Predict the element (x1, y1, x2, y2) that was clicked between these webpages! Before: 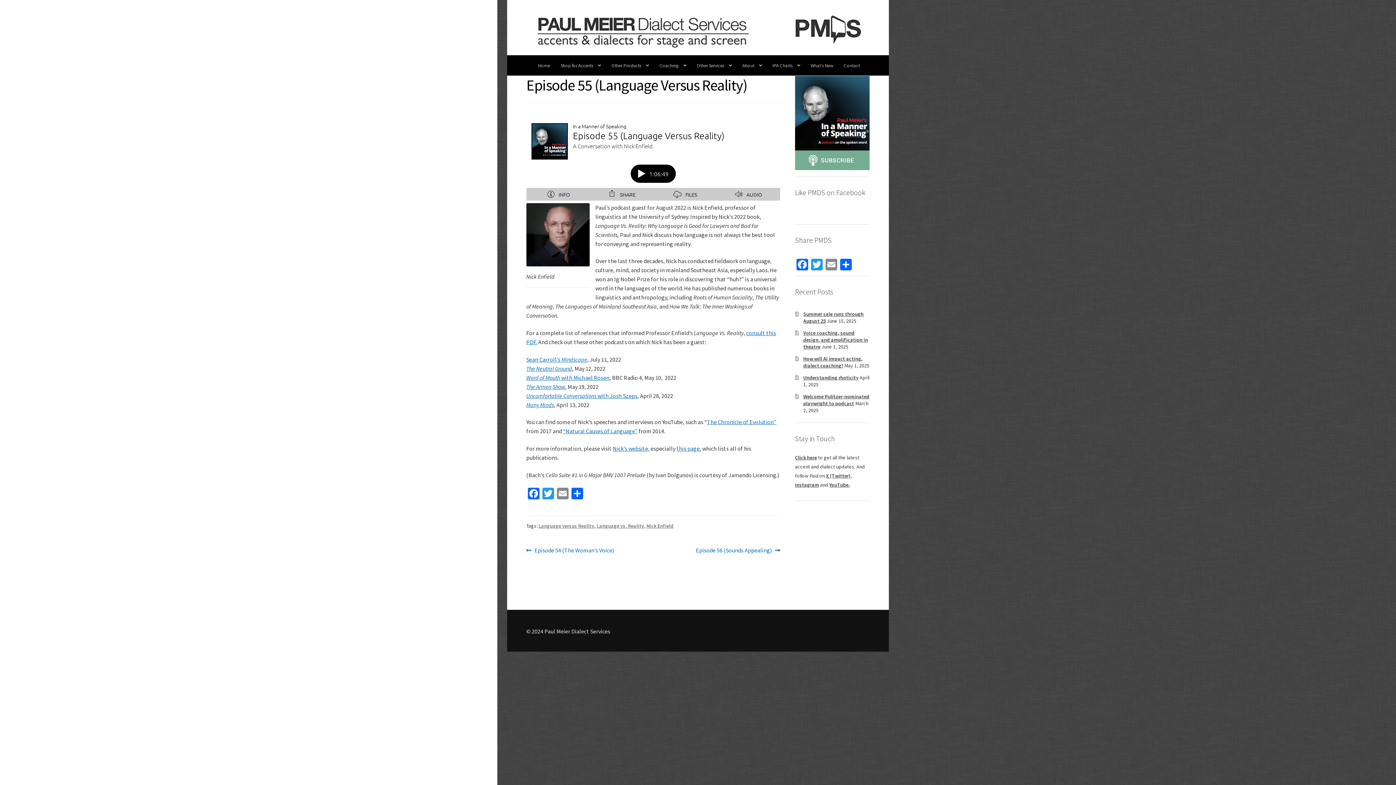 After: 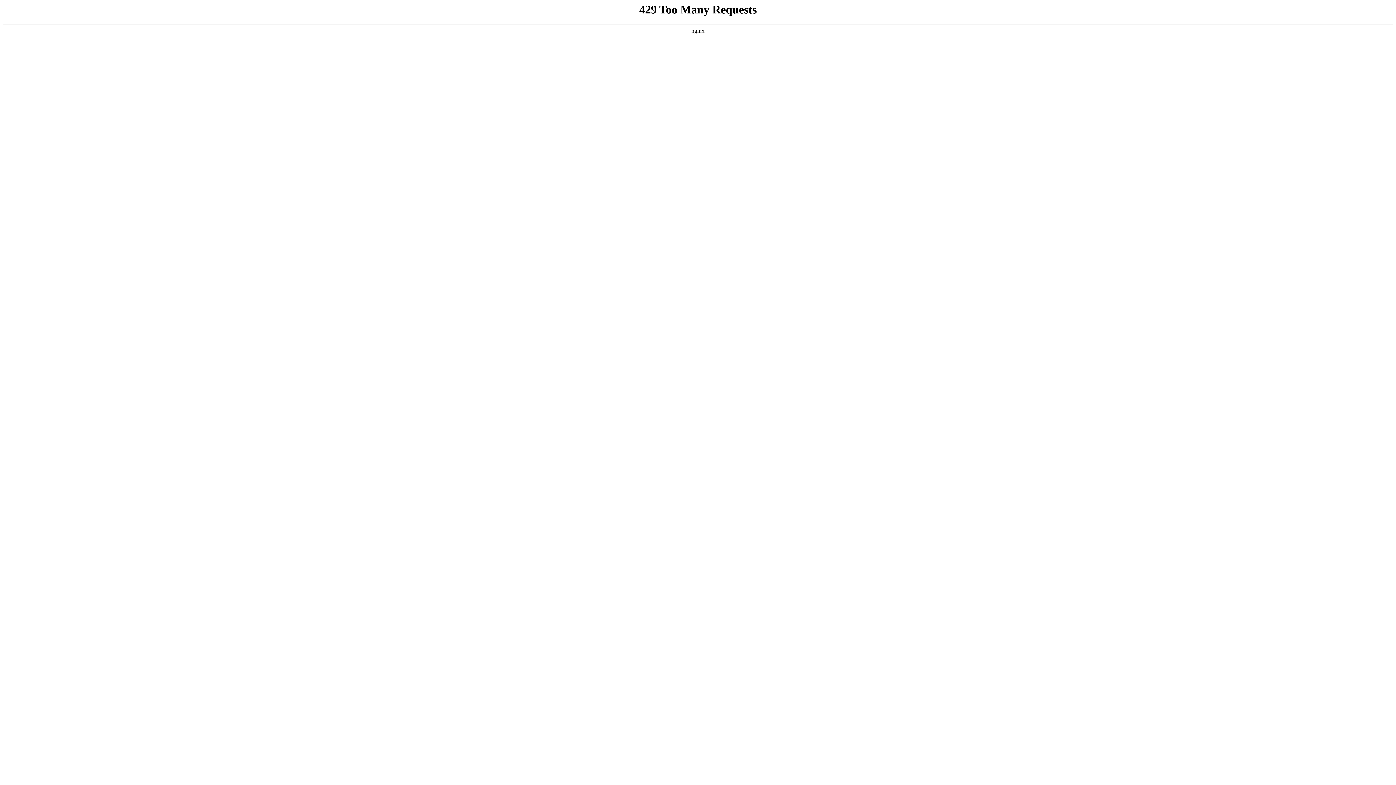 Action: label: this page bbox: (676, 445, 699, 452)